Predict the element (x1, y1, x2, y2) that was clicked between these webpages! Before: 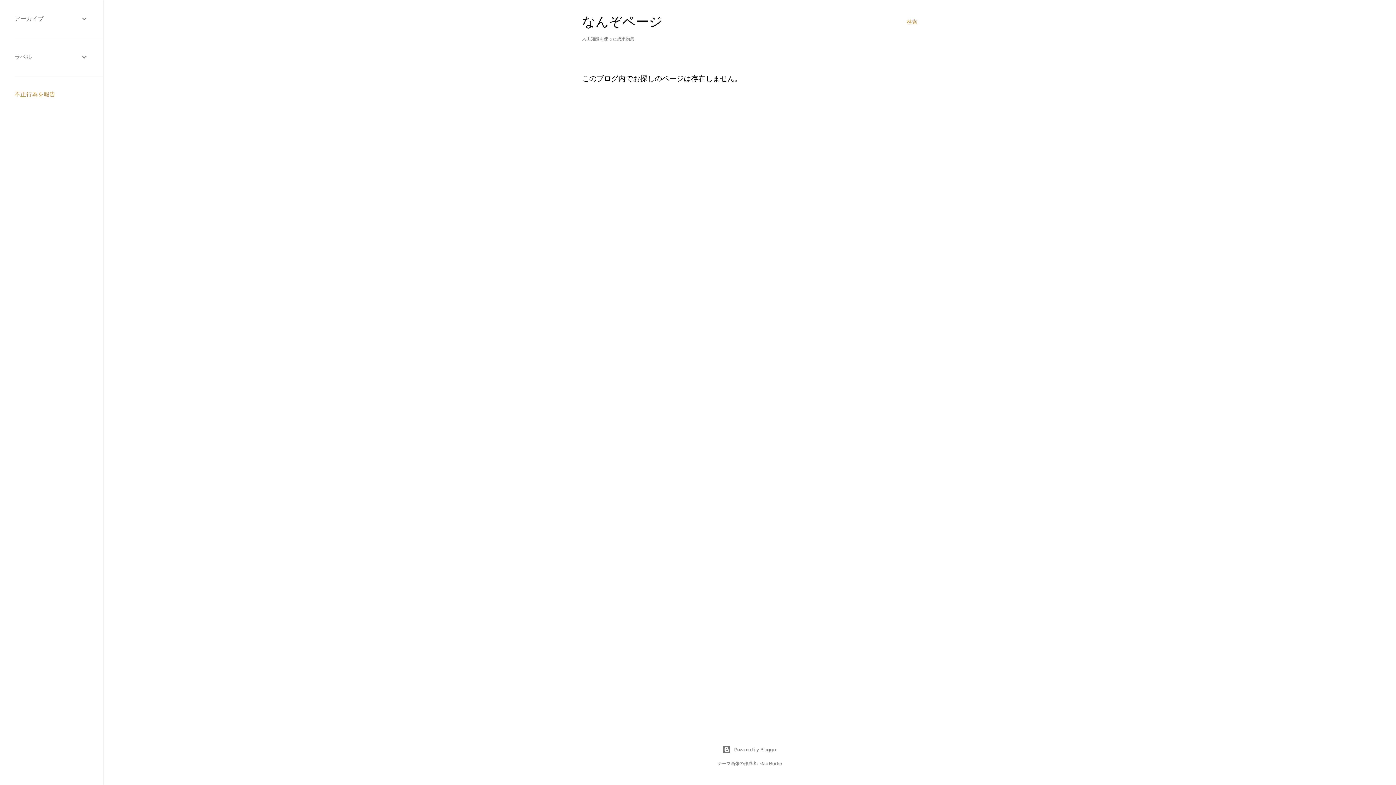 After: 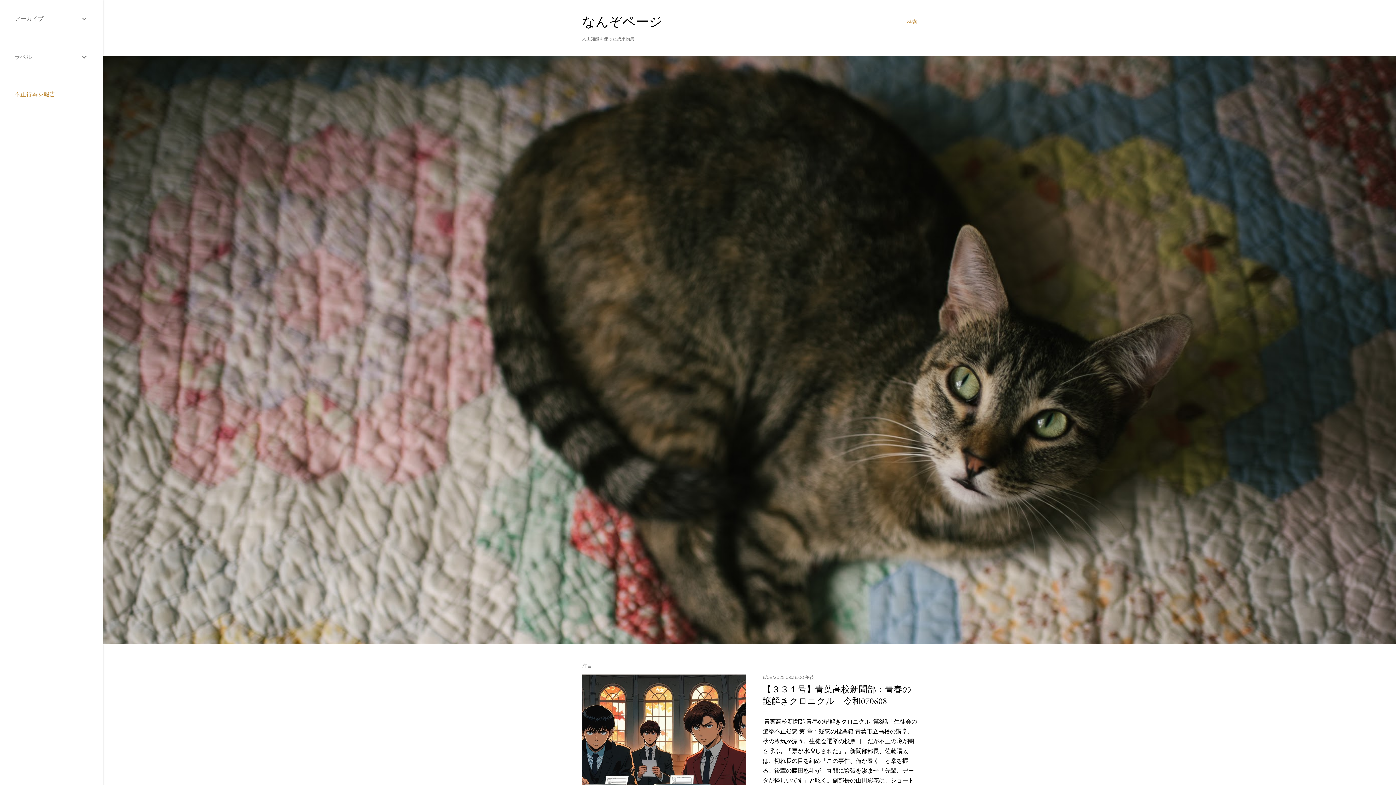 Action: bbox: (582, 13, 662, 30) label: なんぞページ